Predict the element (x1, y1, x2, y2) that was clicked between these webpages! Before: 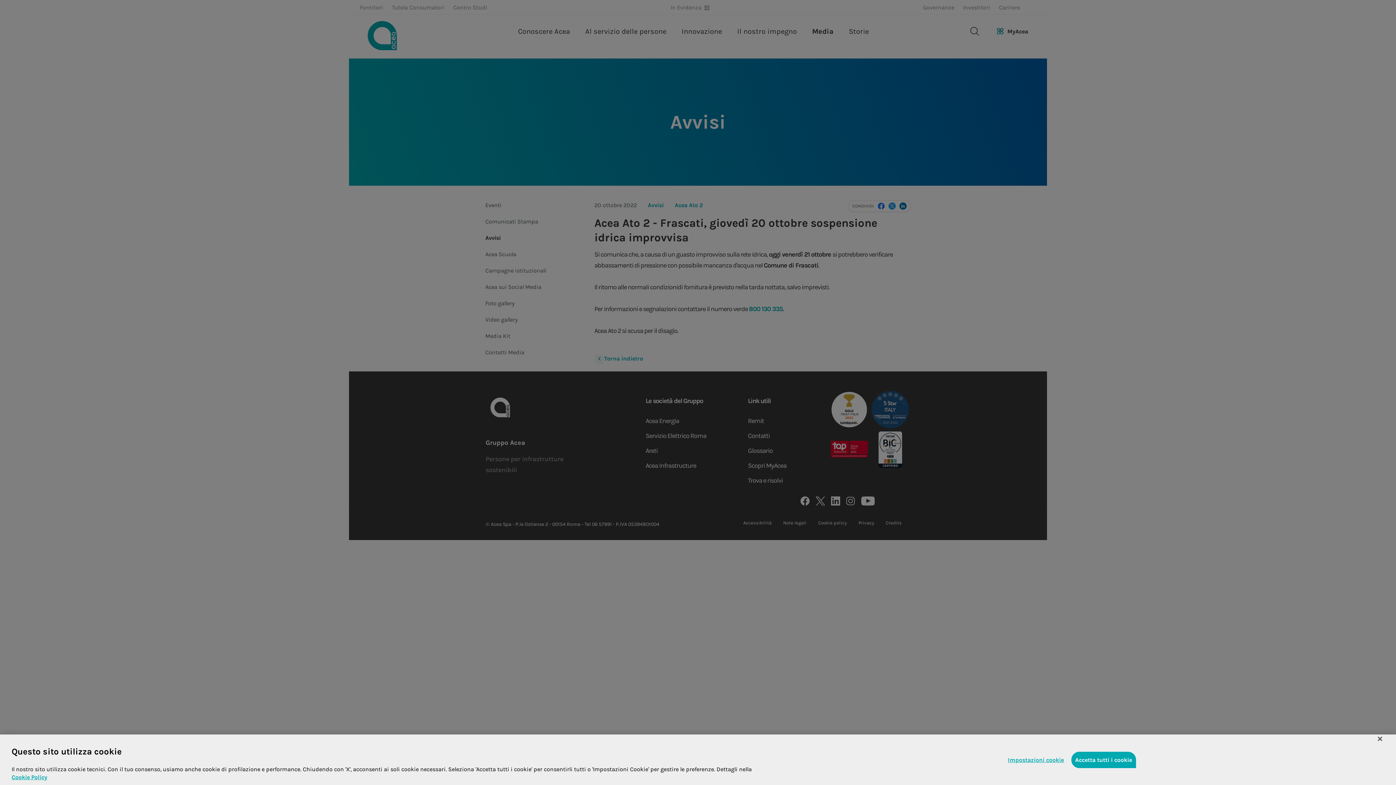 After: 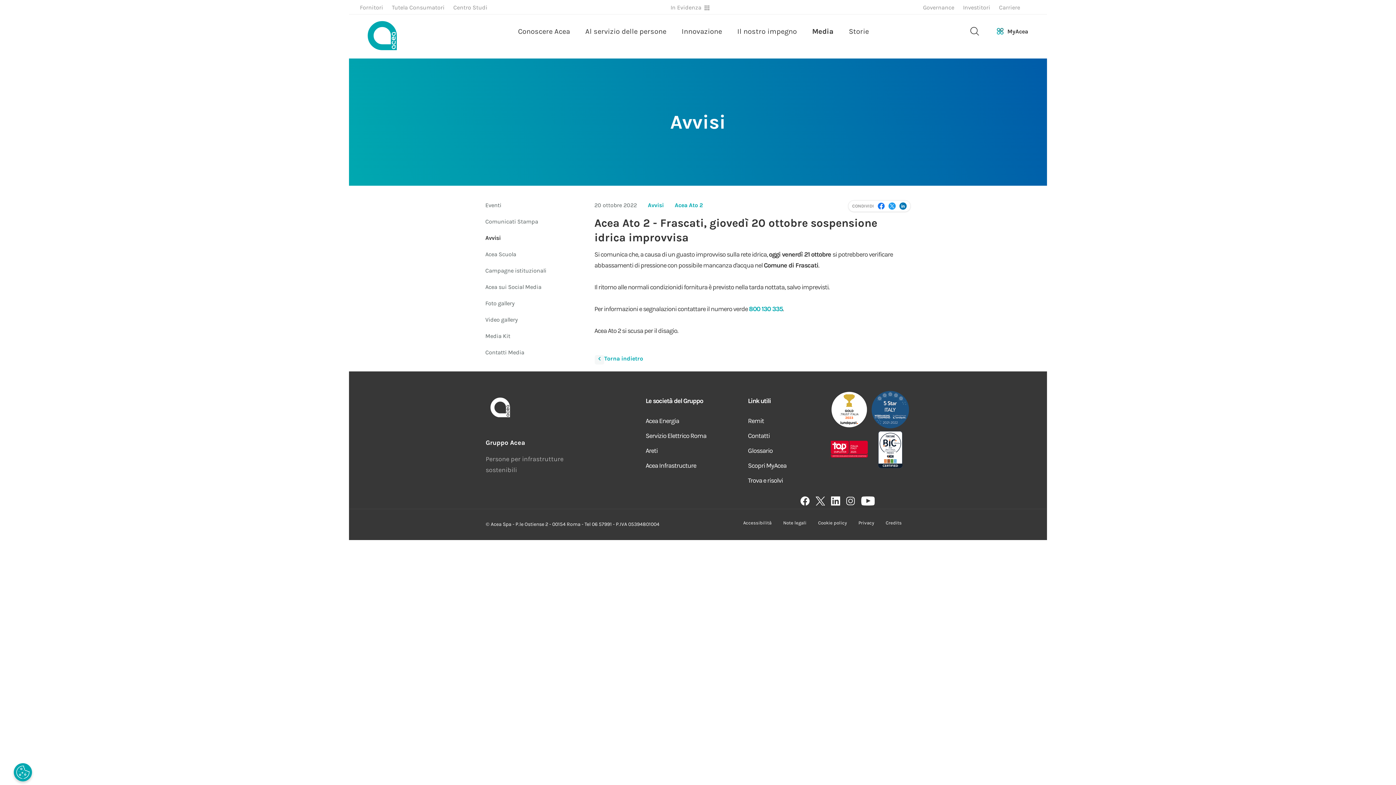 Action: bbox: (1372, 731, 1388, 747) label: Chiudi